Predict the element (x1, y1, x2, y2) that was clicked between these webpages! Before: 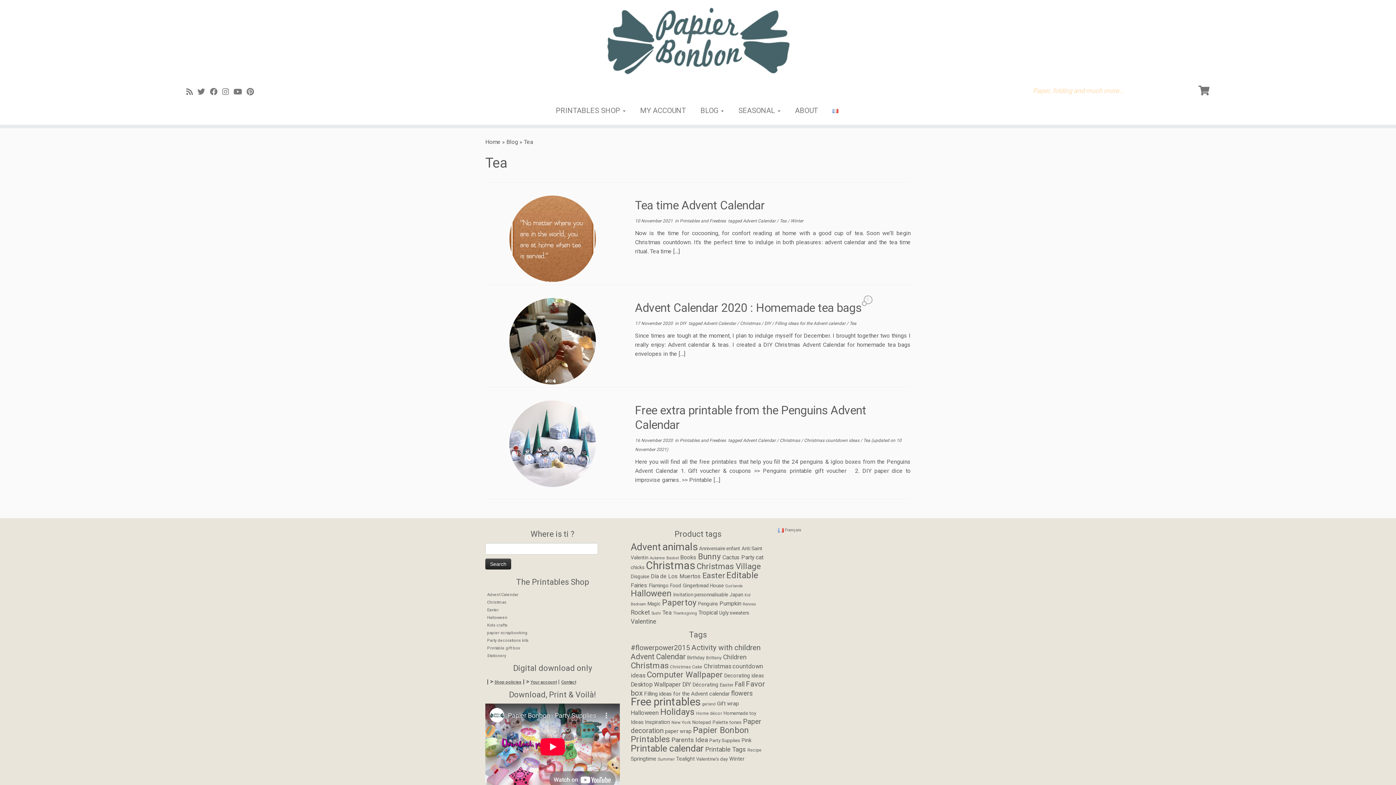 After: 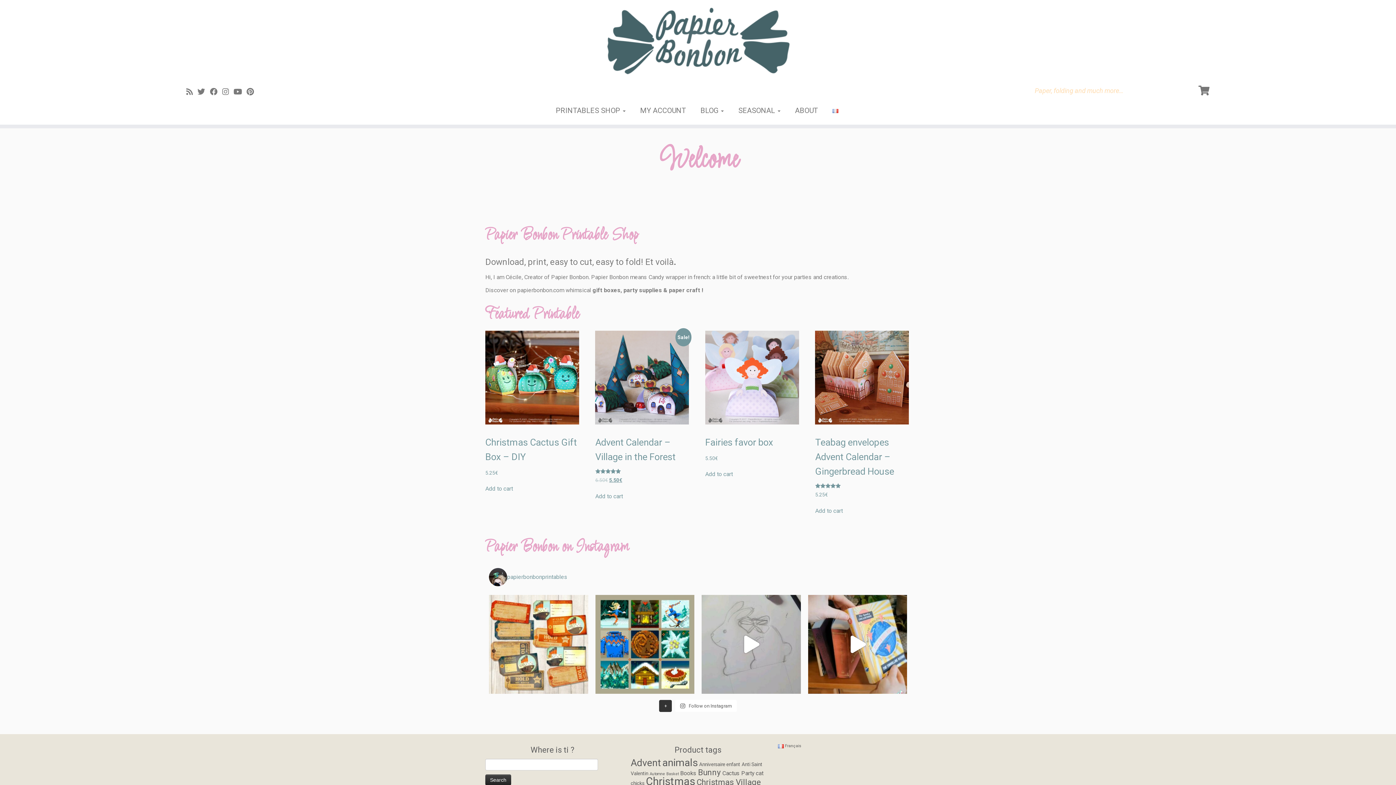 Action: bbox: (0, 3, 1396, 77) label: Papier Bonbon | Paper, folding and much more…